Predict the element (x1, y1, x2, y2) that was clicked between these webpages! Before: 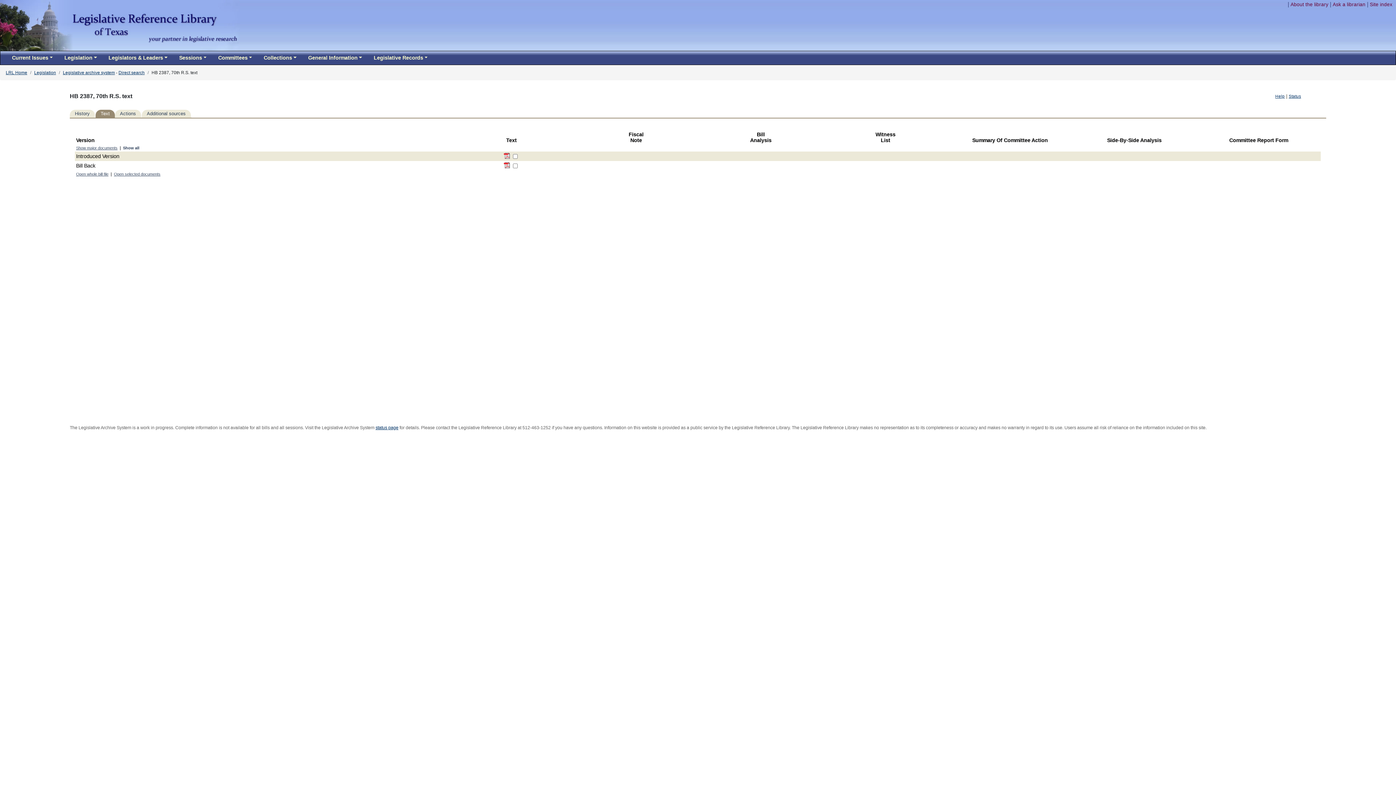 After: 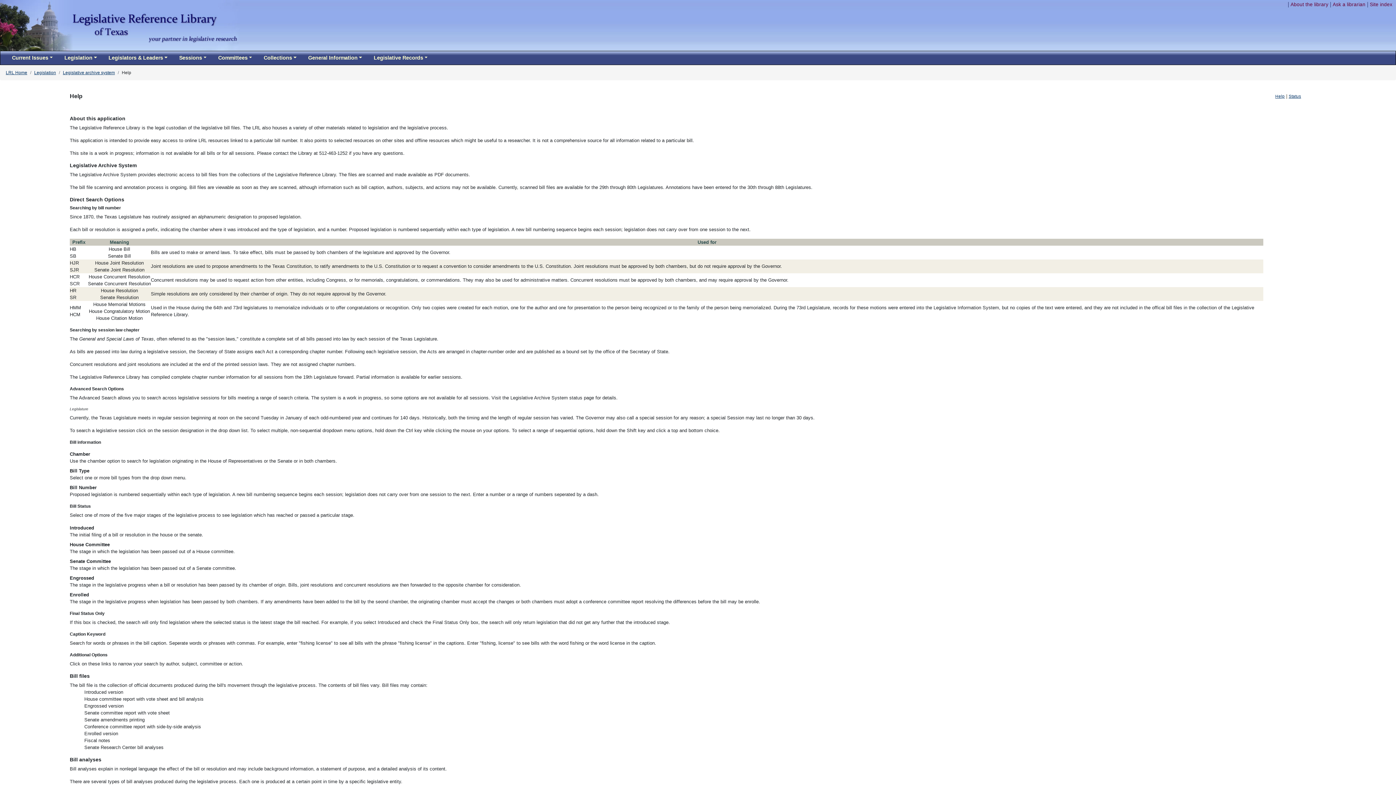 Action: label: Help bbox: (1275, 93, 1285, 98)